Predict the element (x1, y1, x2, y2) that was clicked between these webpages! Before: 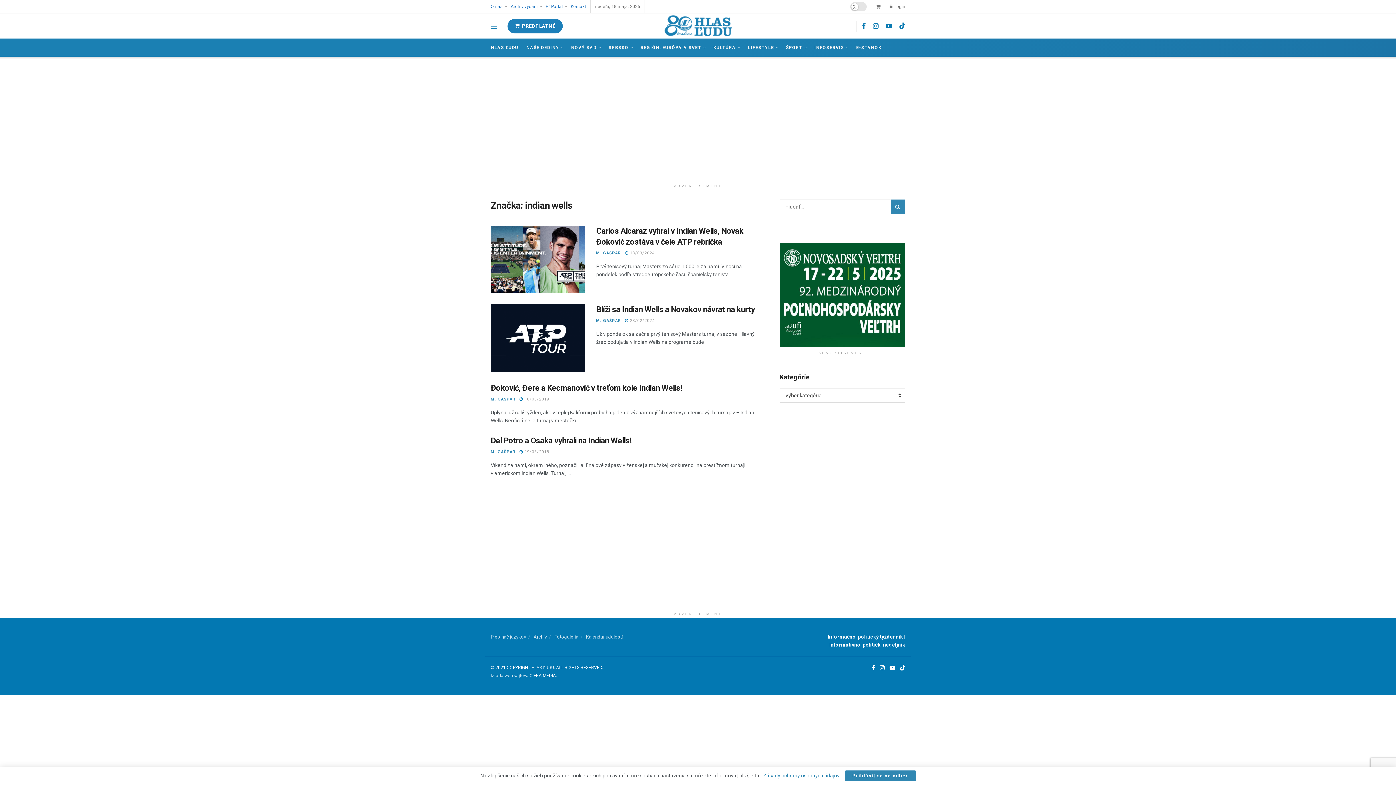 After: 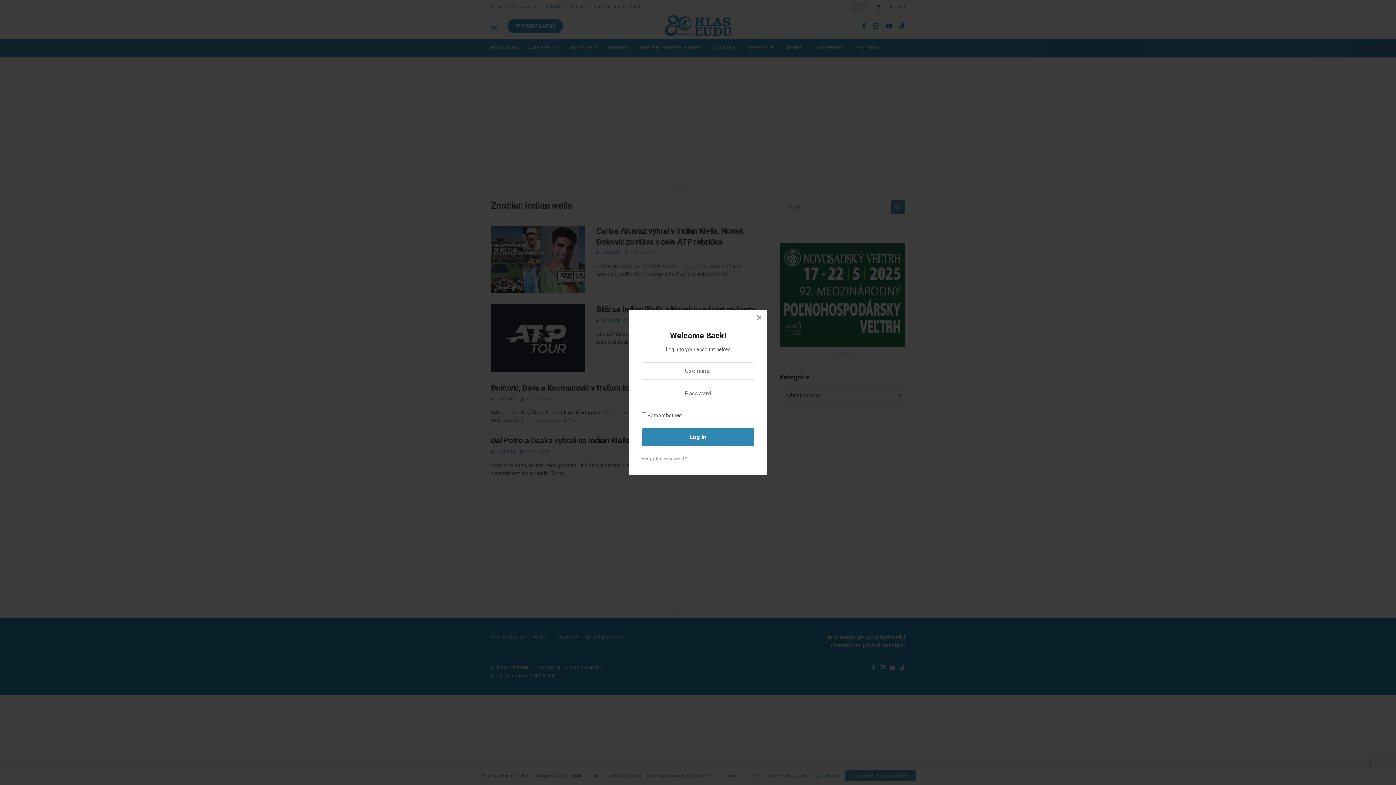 Action: bbox: (889, 0, 905, 13) label: Login popup button